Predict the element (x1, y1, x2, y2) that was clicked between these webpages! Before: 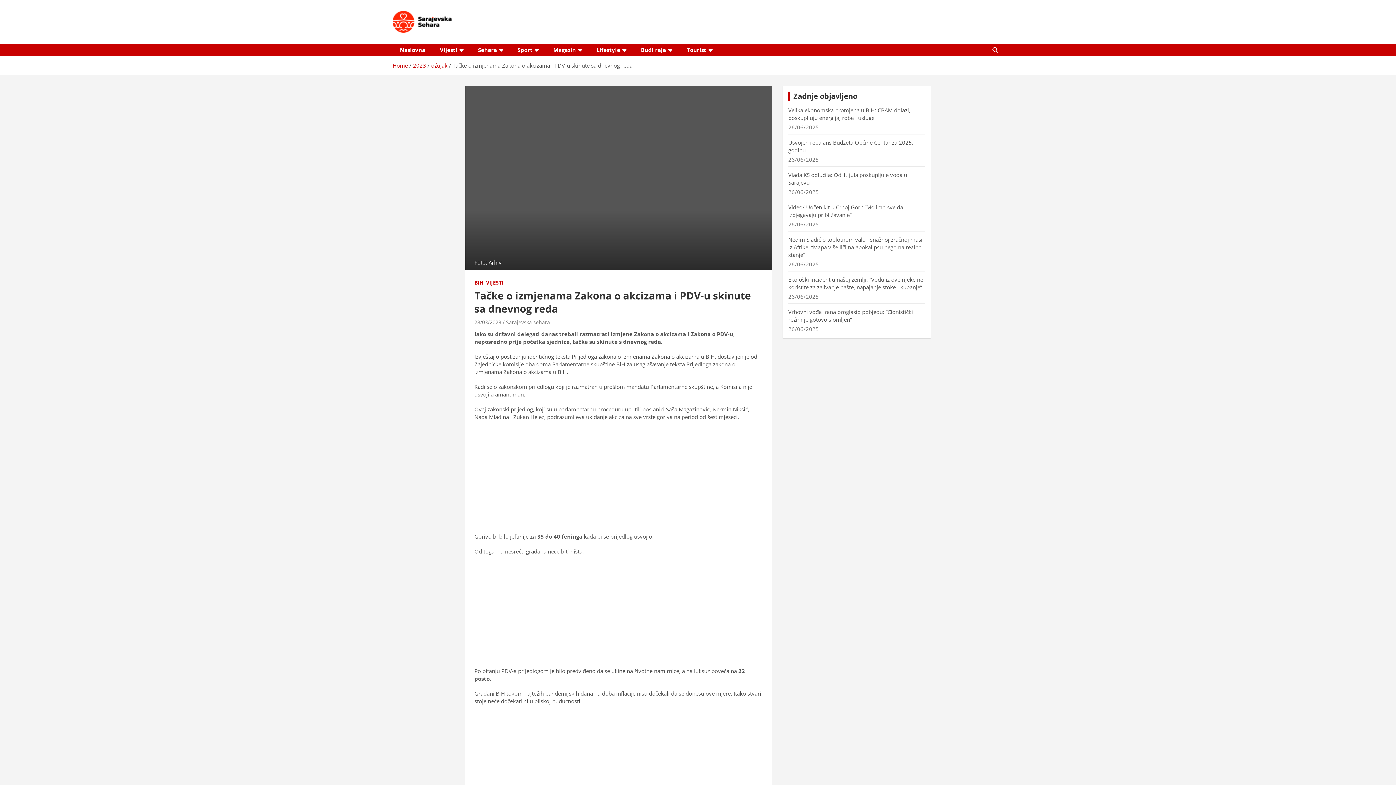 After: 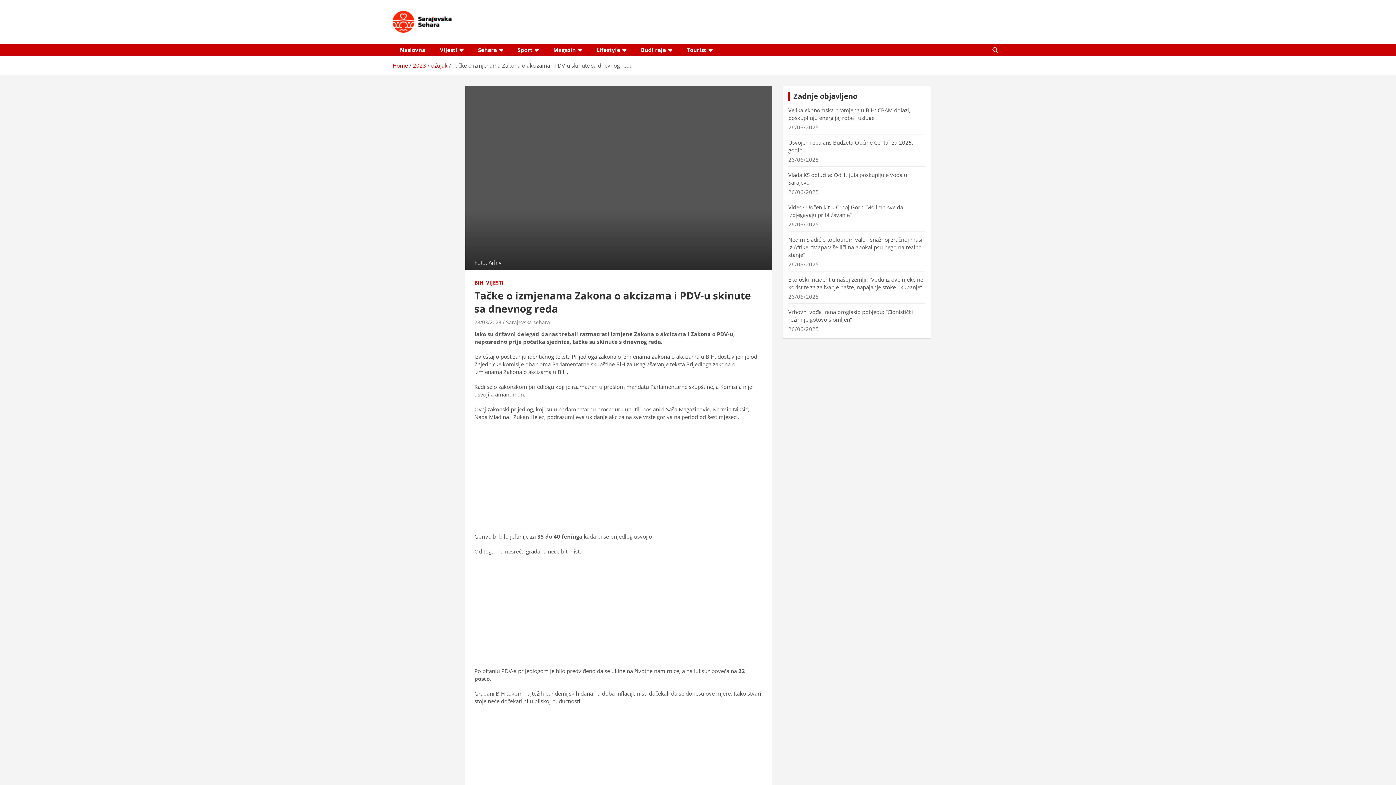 Action: bbox: (474, 318, 501, 325) label: 28/03/2023